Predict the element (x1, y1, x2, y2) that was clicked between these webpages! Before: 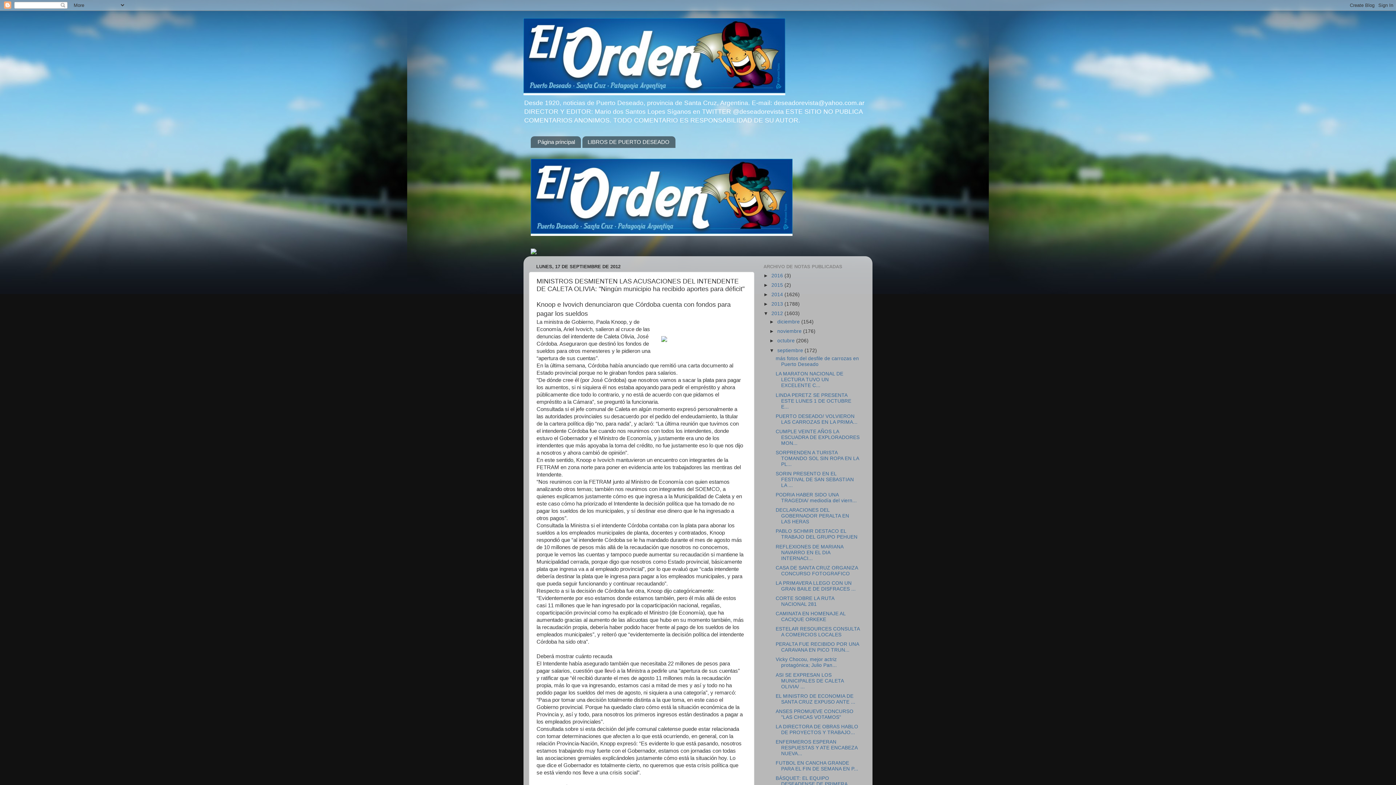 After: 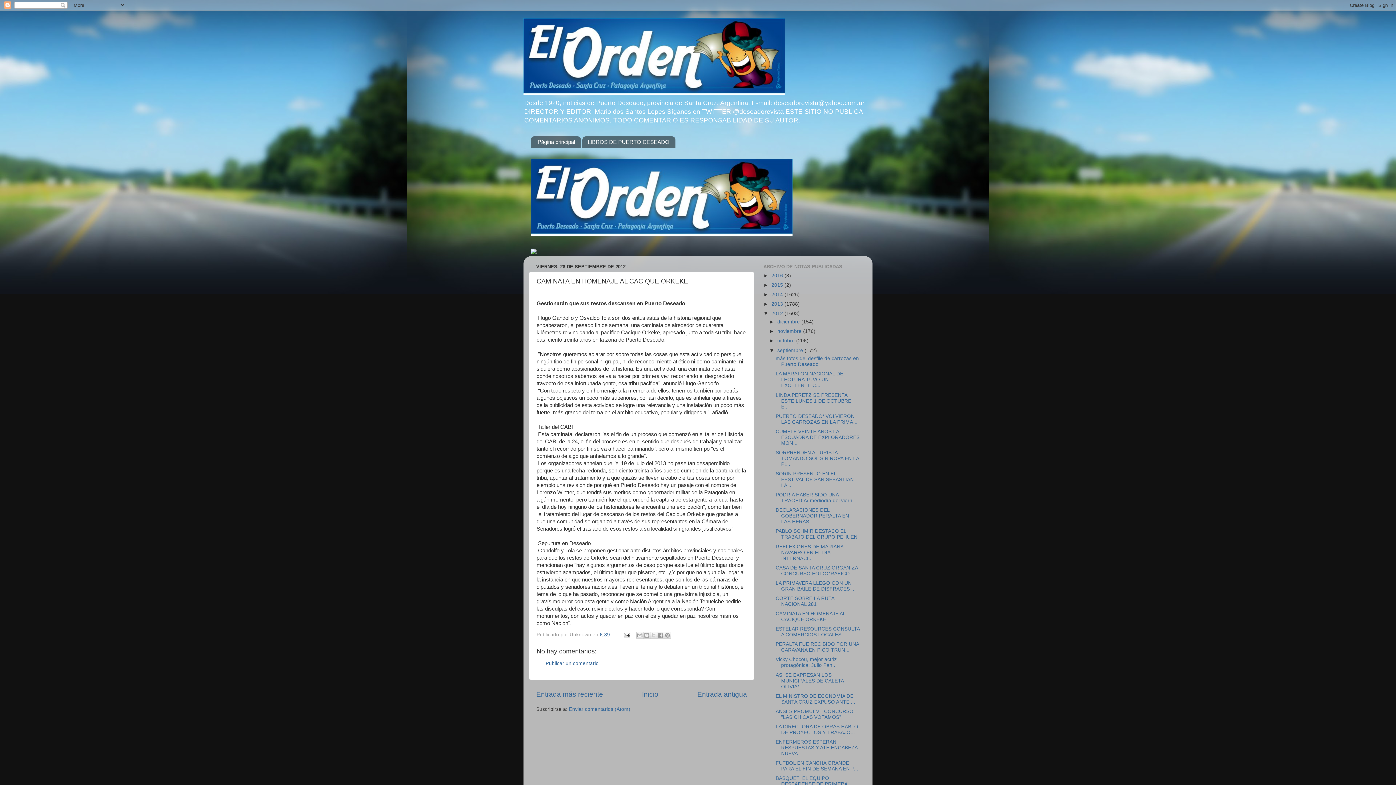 Action: bbox: (775, 611, 845, 622) label: CAMINATA EN HOMENAJE AL CACIQUE ORKEKE